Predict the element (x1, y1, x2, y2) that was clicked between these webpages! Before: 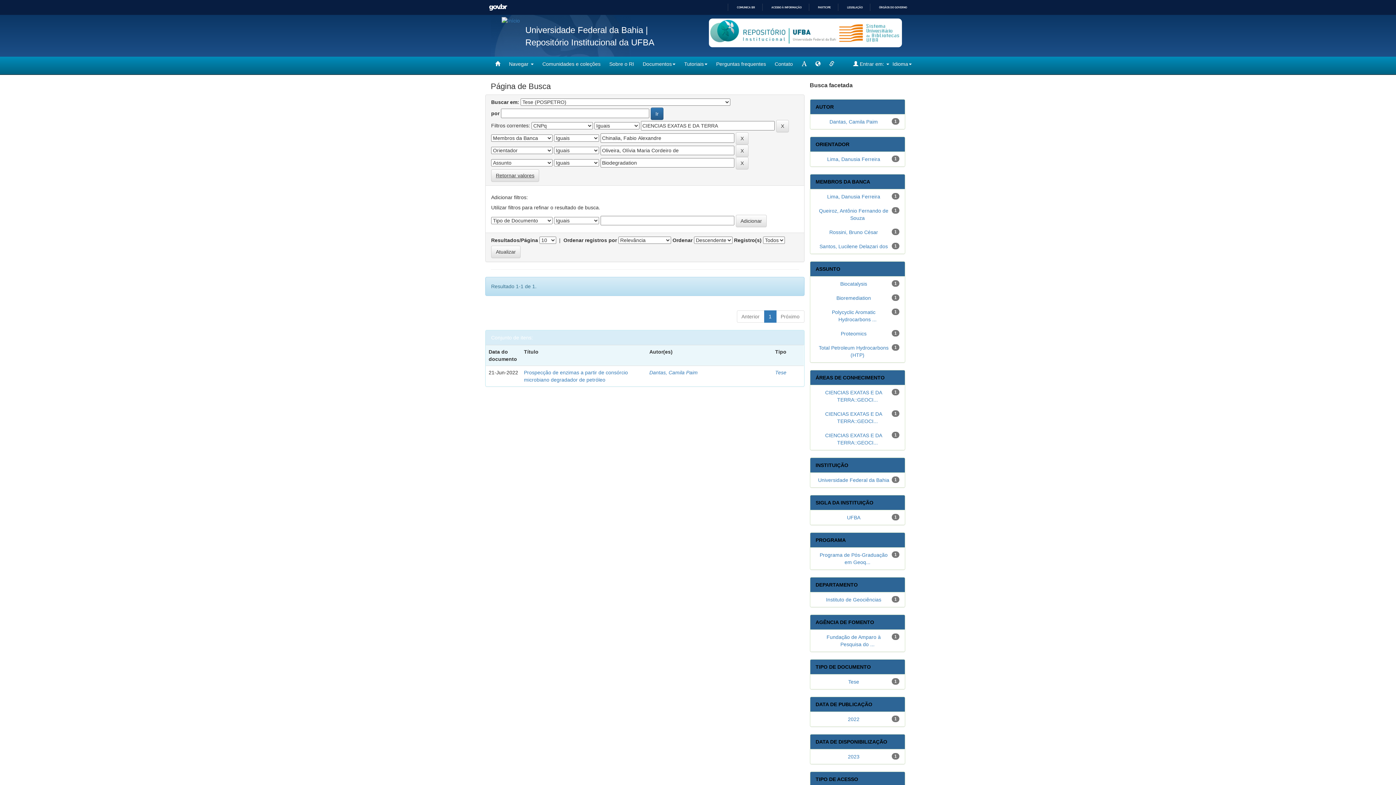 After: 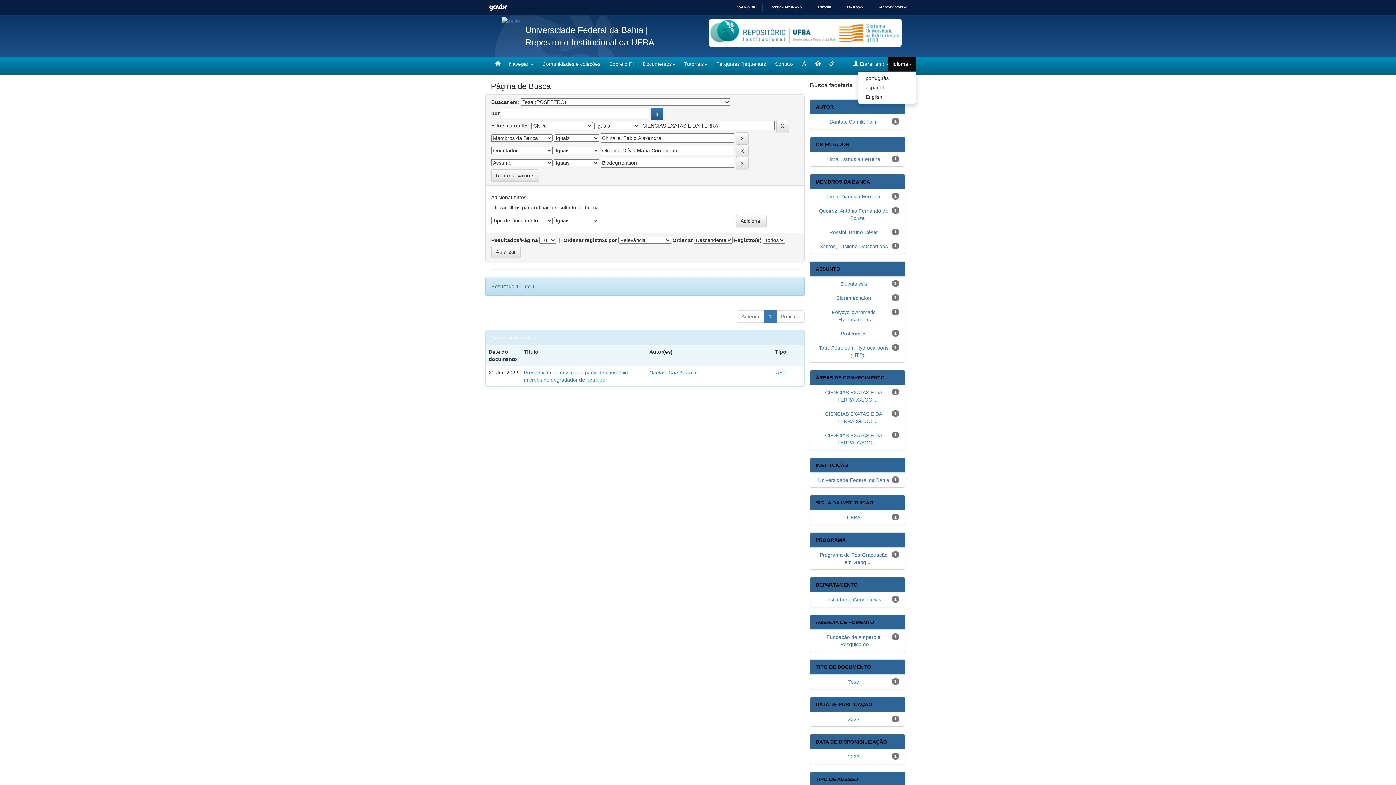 Action: bbox: (888, 56, 916, 71) label: Idioma